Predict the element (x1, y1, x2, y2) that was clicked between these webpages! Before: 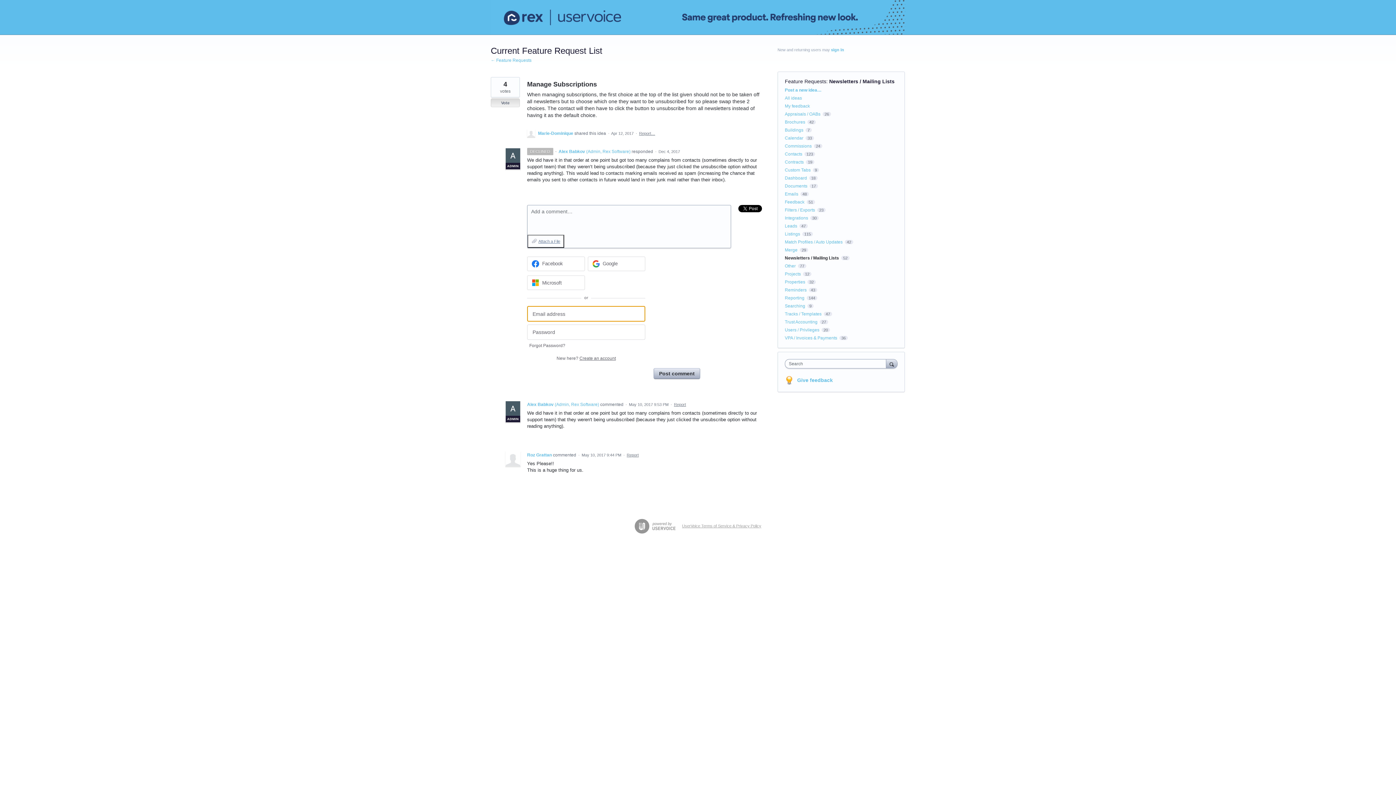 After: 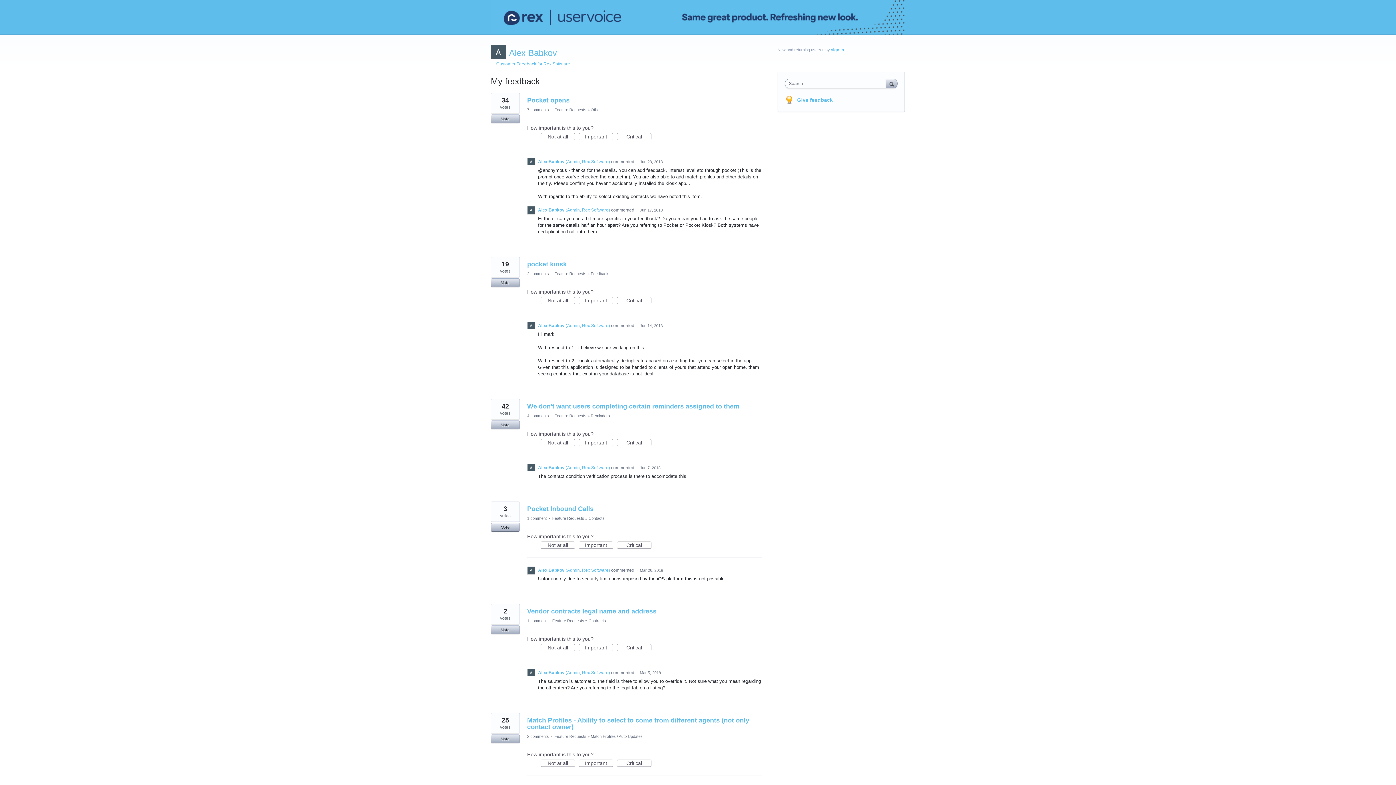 Action: bbox: (527, 402, 599, 407) label: ADMIN
Alex Babkov (Admin, Rex Software)